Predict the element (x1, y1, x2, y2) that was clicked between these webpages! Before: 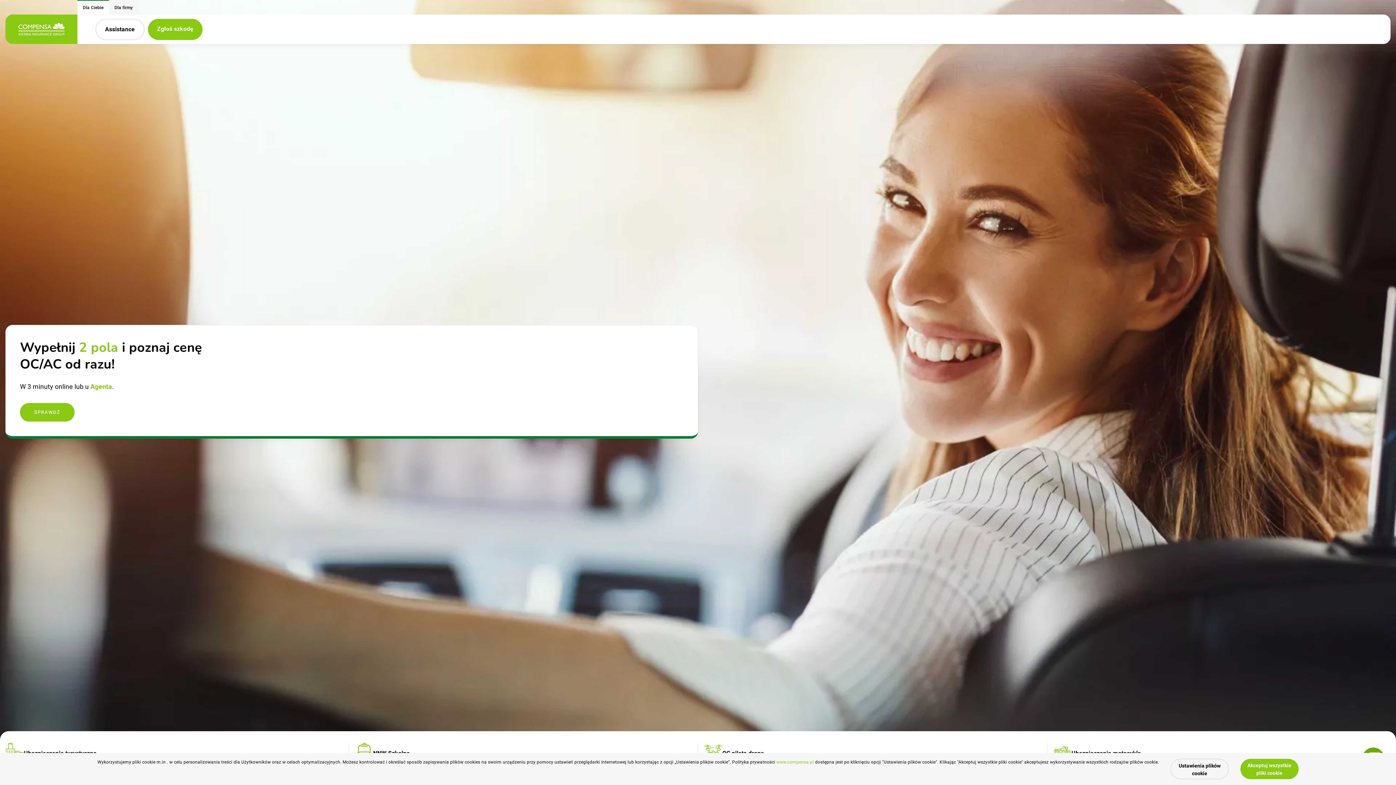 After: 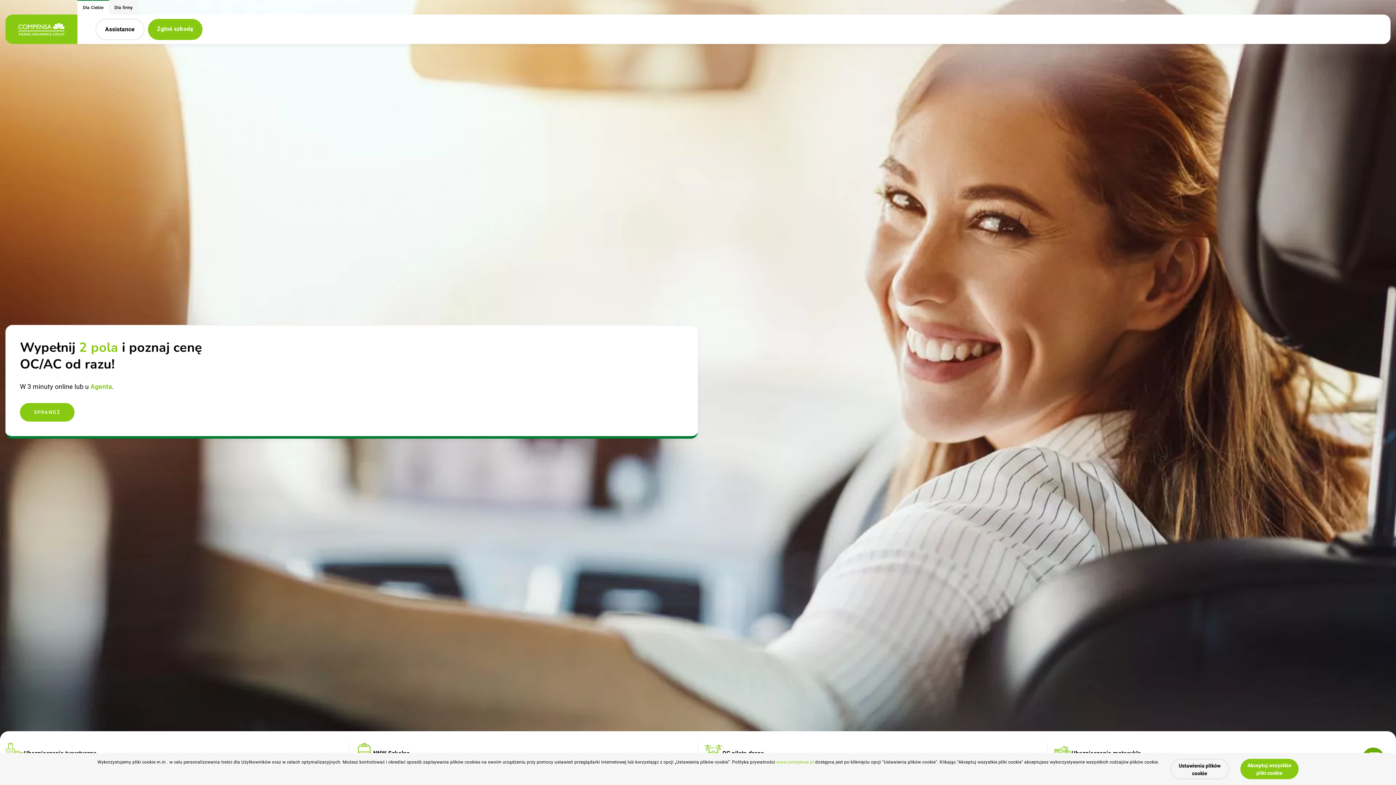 Action: bbox: (77, 0, 109, 14) label: Dla Ciebie